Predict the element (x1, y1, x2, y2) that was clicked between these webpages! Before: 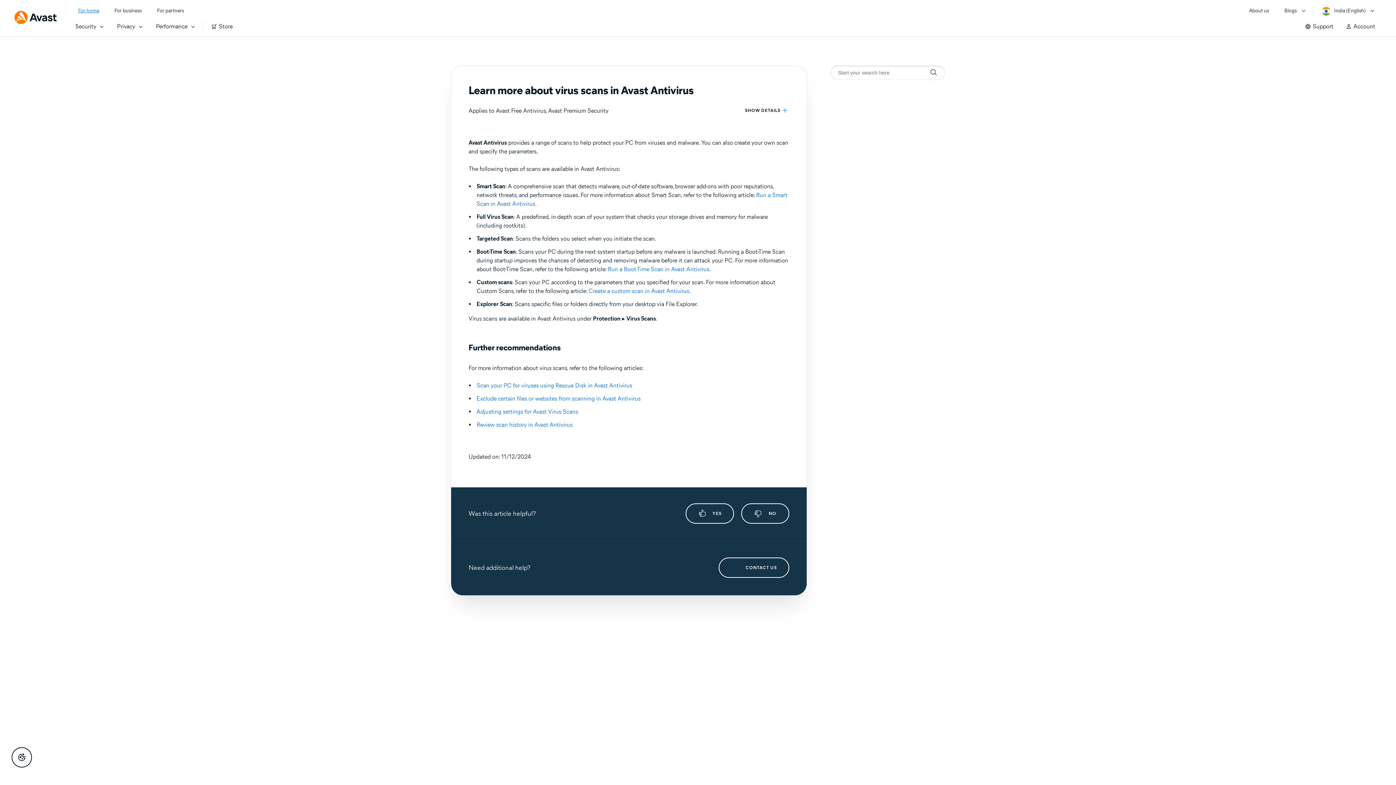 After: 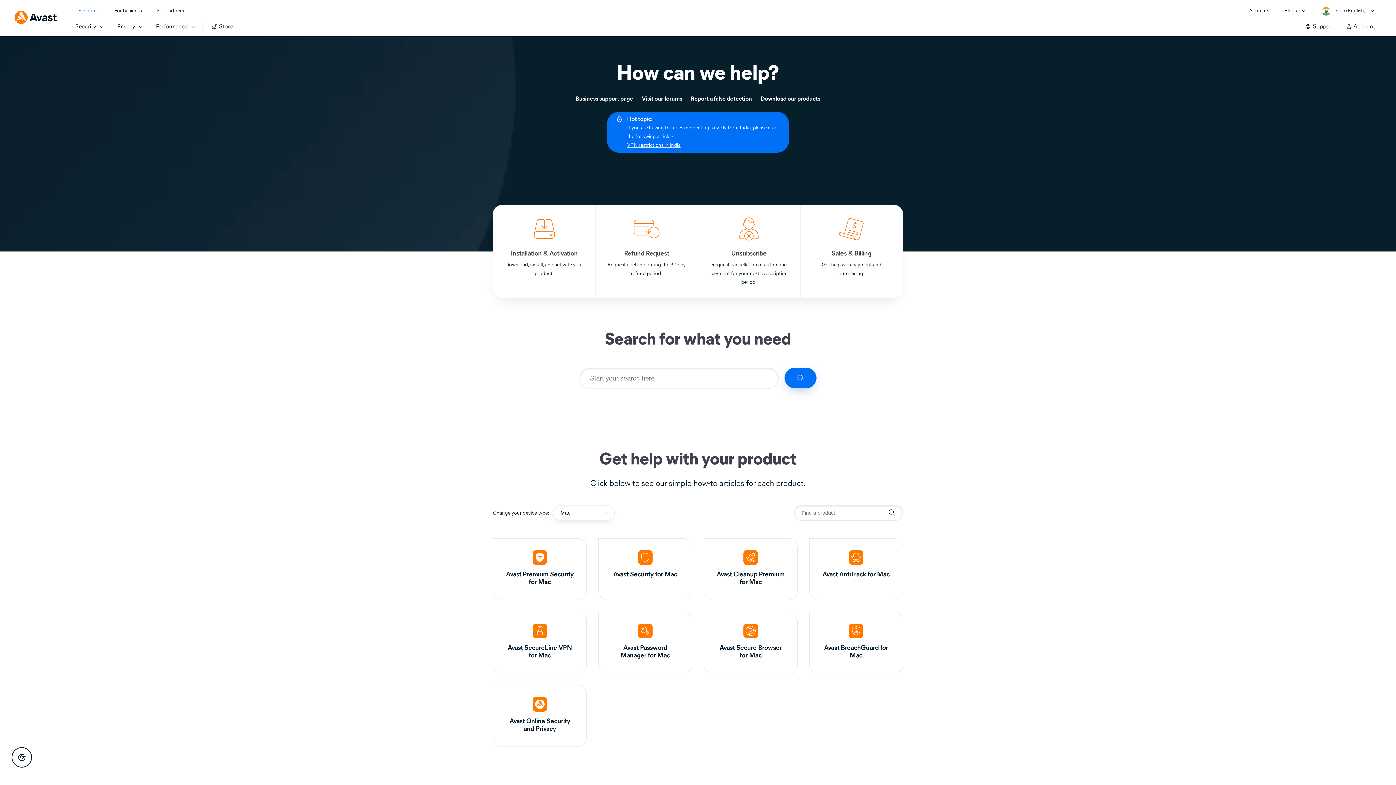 Action: bbox: (1299, 15, 1340, 36) label: Support